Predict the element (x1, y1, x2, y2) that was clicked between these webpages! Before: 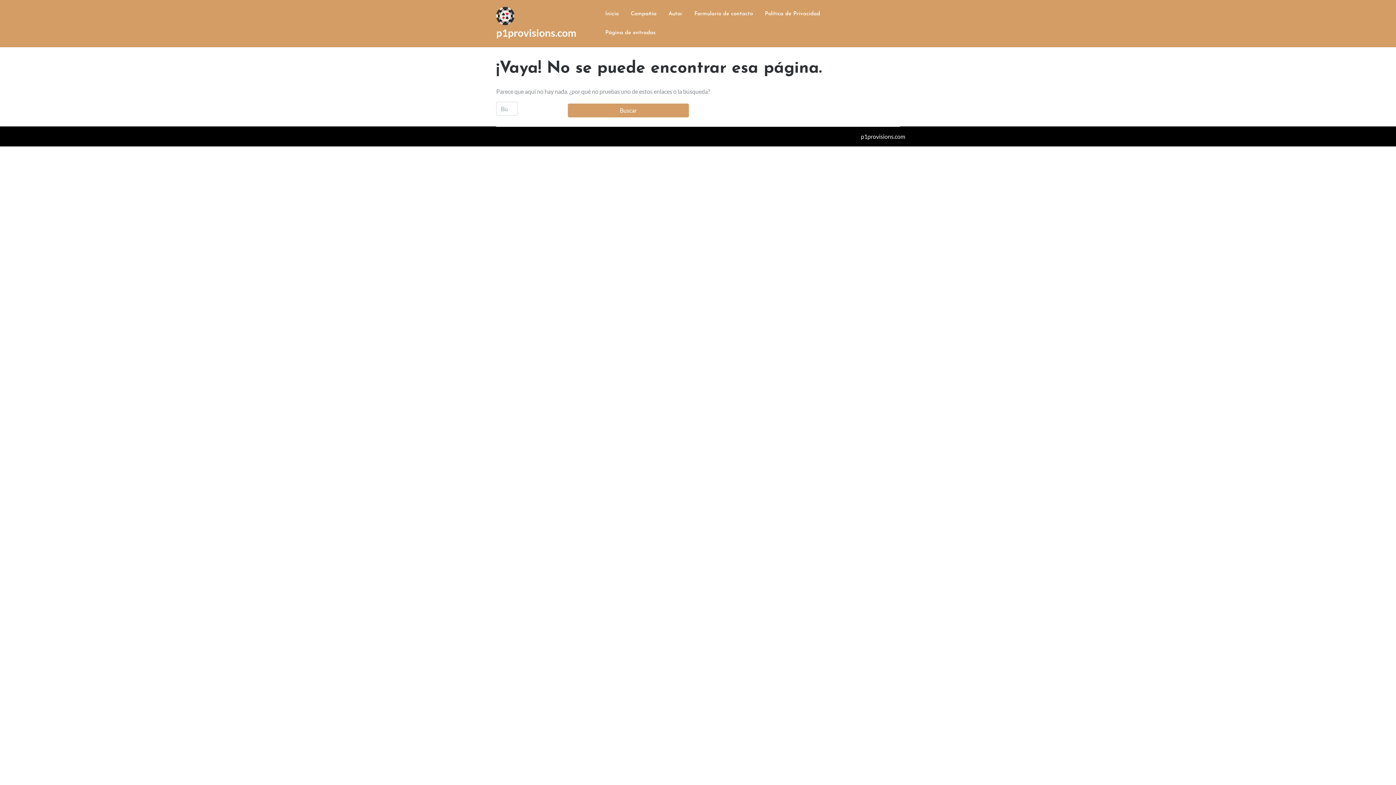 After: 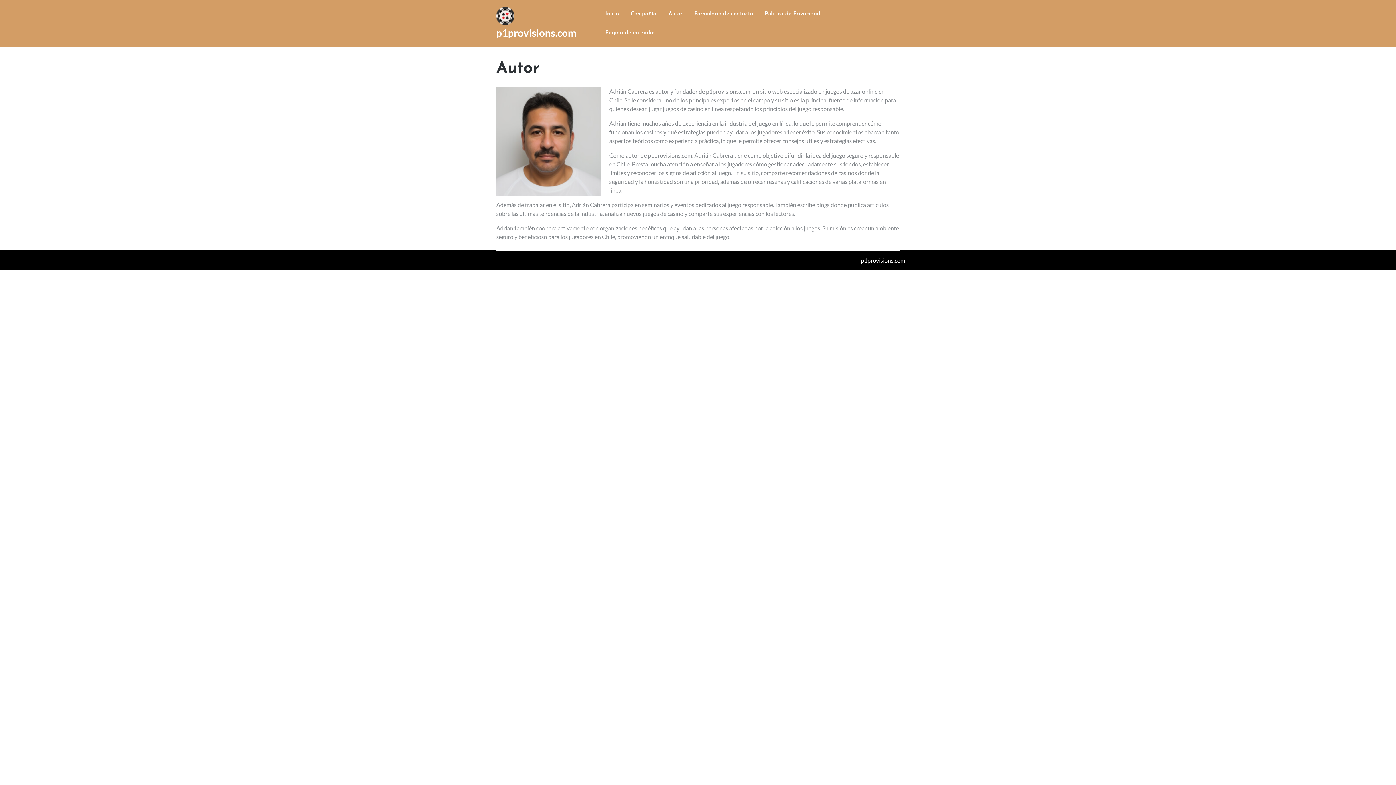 Action: label: Autor bbox: (663, 4, 688, 23)